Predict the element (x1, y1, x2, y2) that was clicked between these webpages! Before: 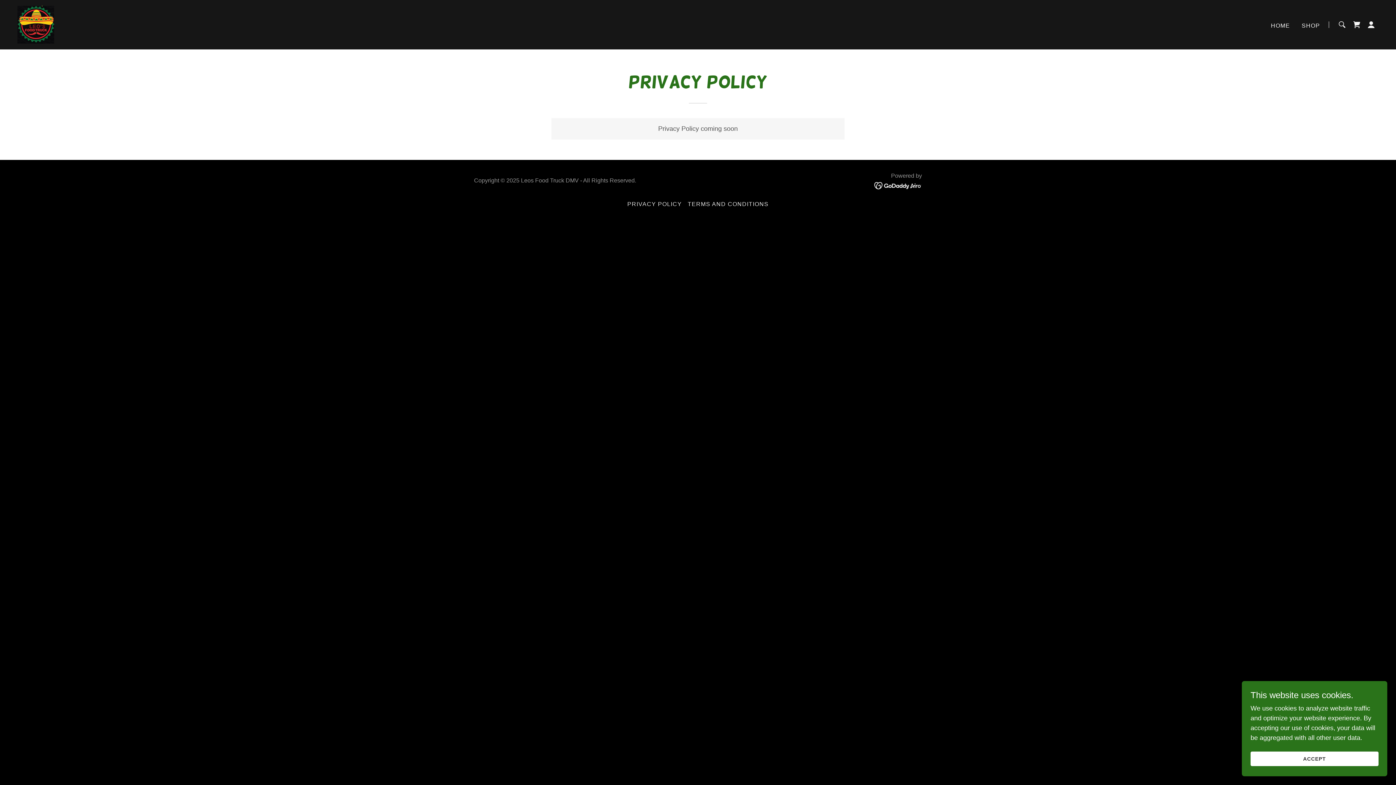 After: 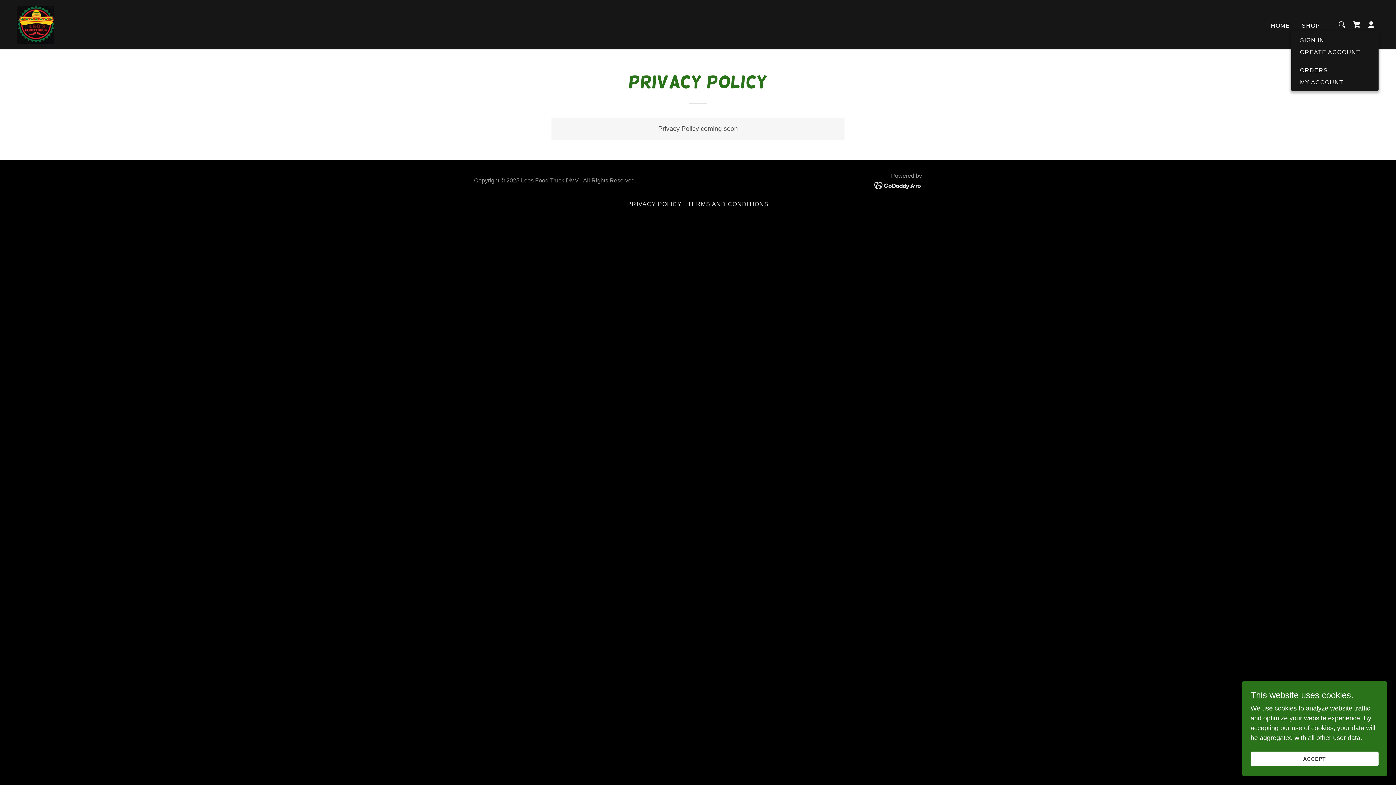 Action: bbox: (1364, 17, 1378, 32)